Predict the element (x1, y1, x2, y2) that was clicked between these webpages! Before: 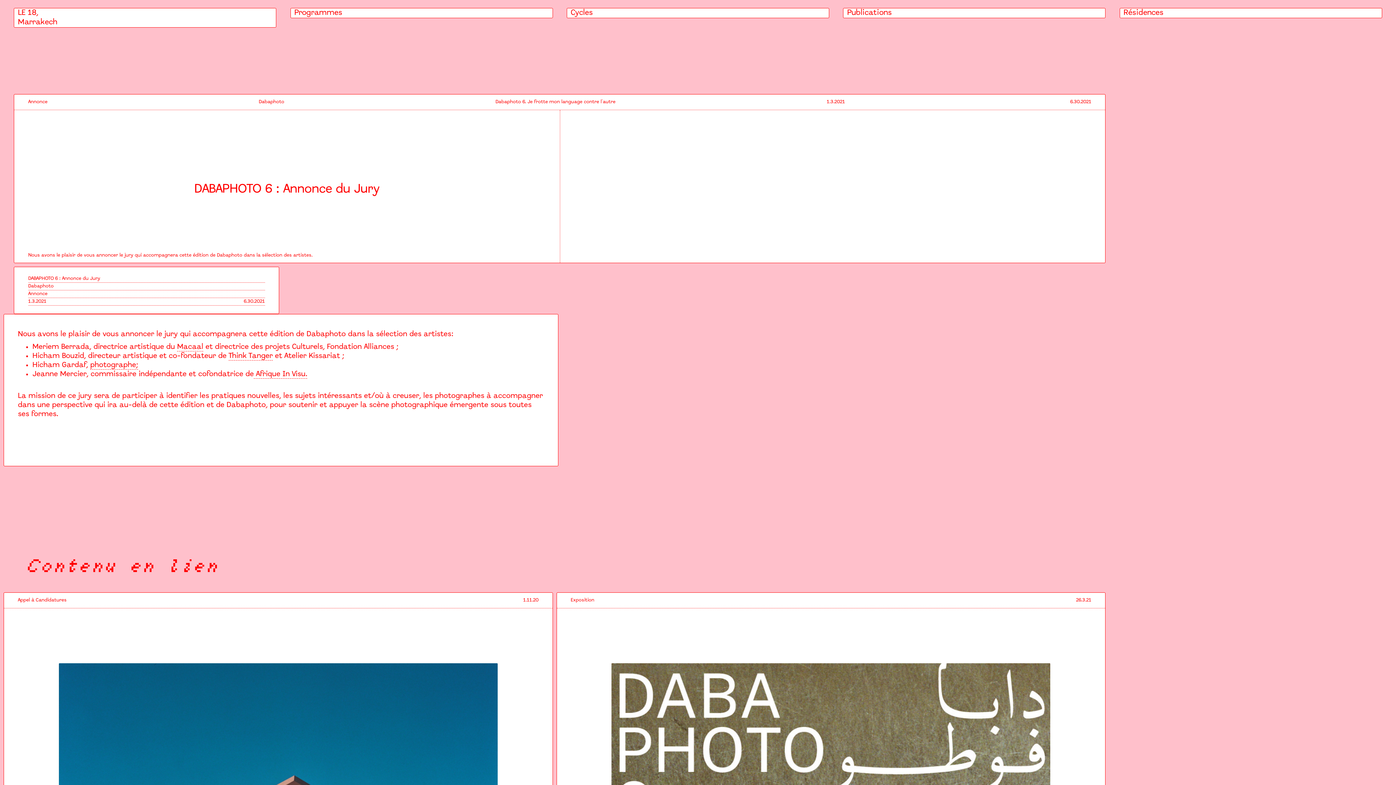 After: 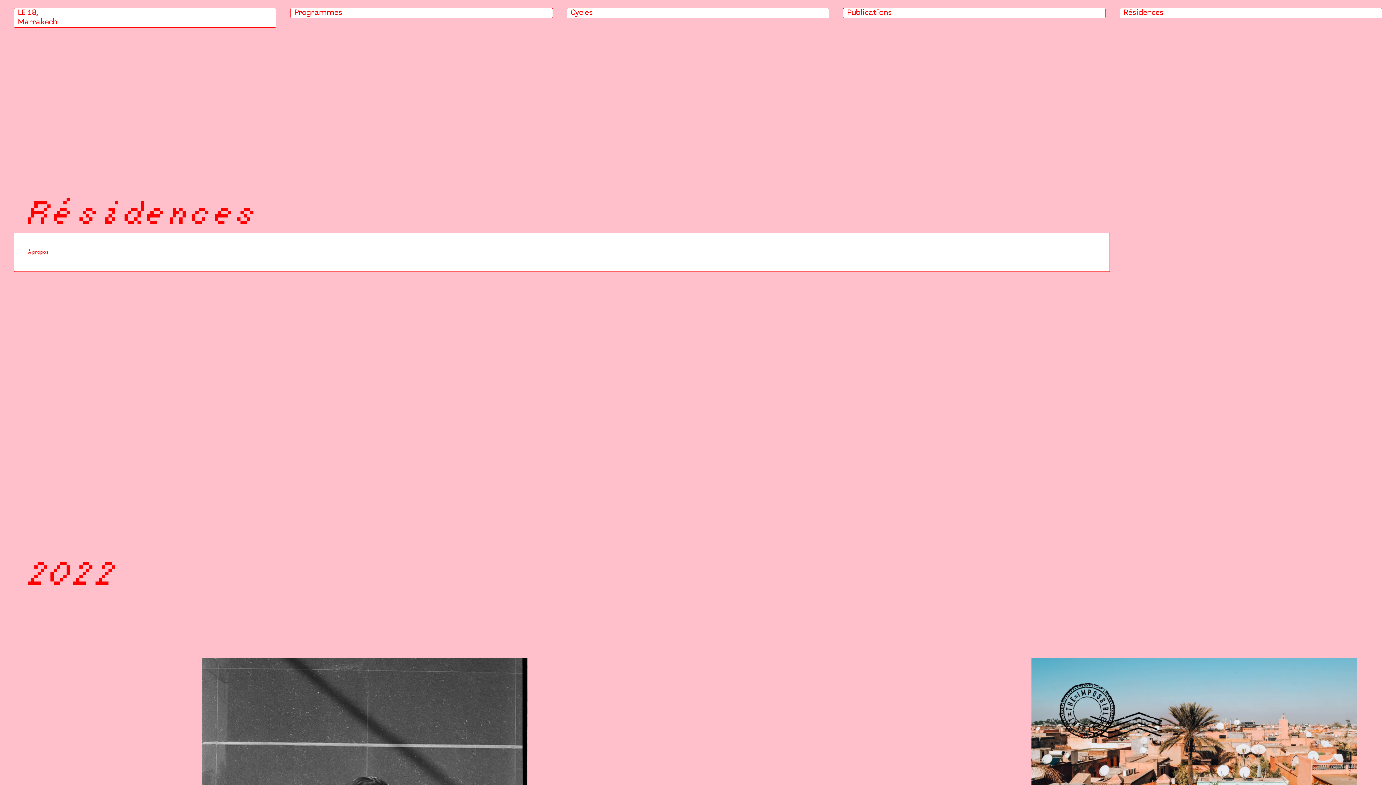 Action: bbox: (1120, 8, 1382, 17) label: Résidences